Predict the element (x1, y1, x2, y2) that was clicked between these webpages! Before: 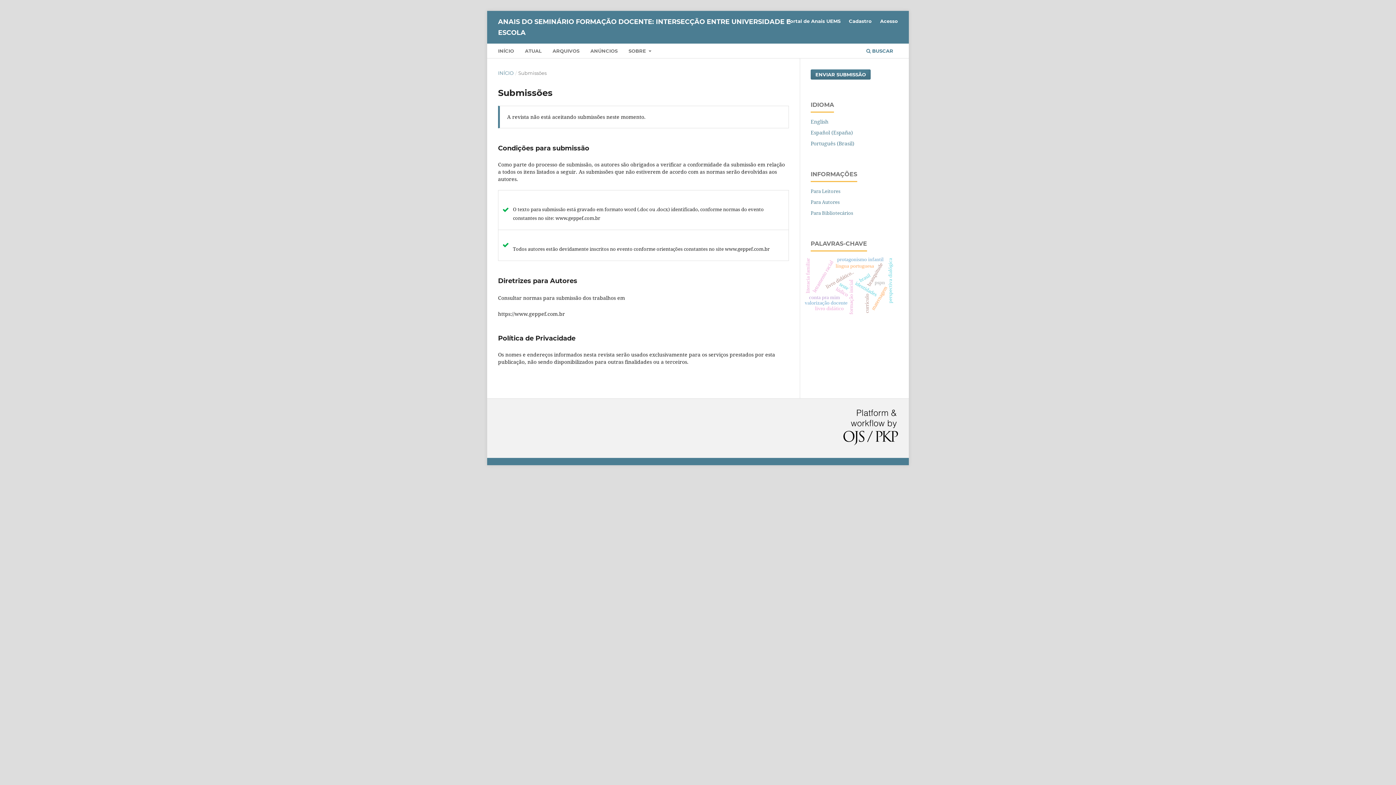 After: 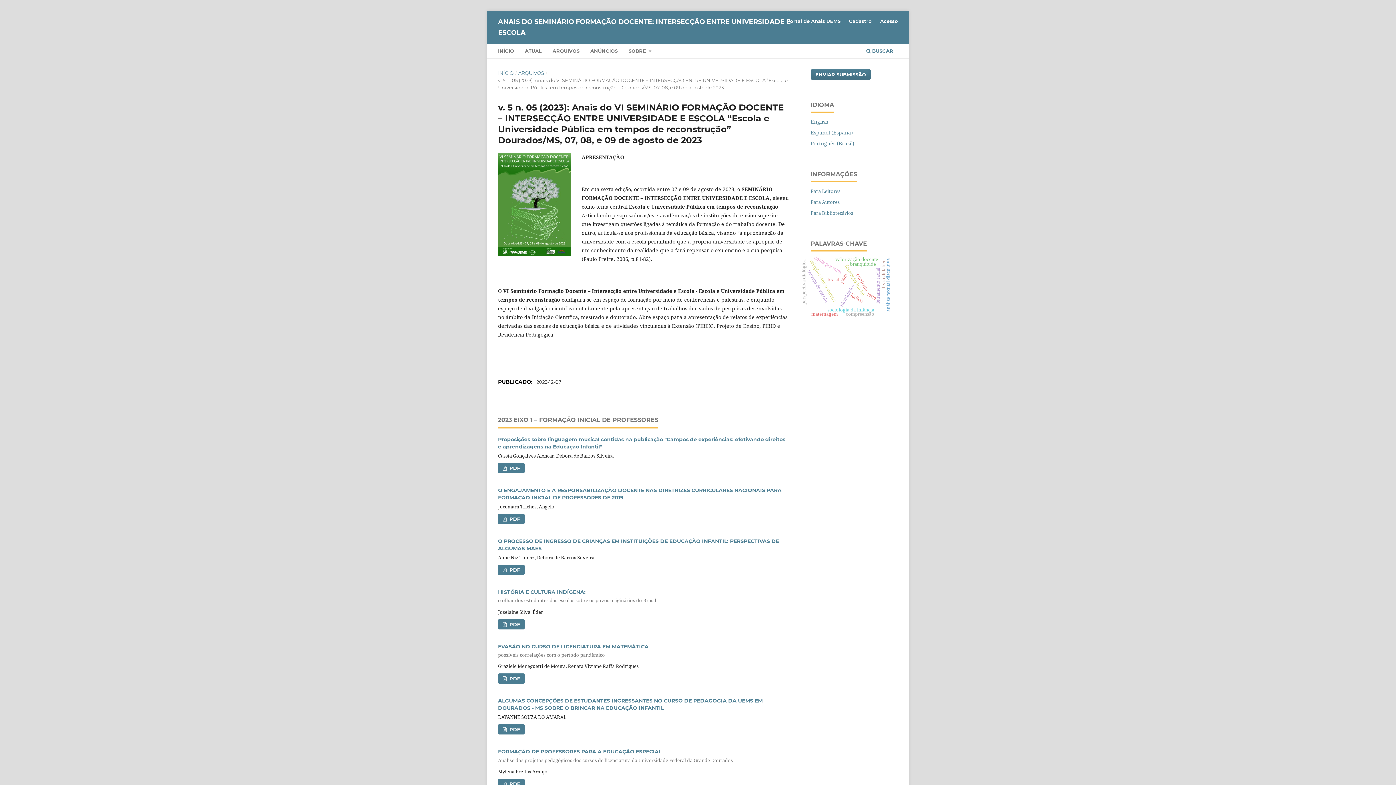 Action: label: ATUAL bbox: (522, 45, 544, 58)